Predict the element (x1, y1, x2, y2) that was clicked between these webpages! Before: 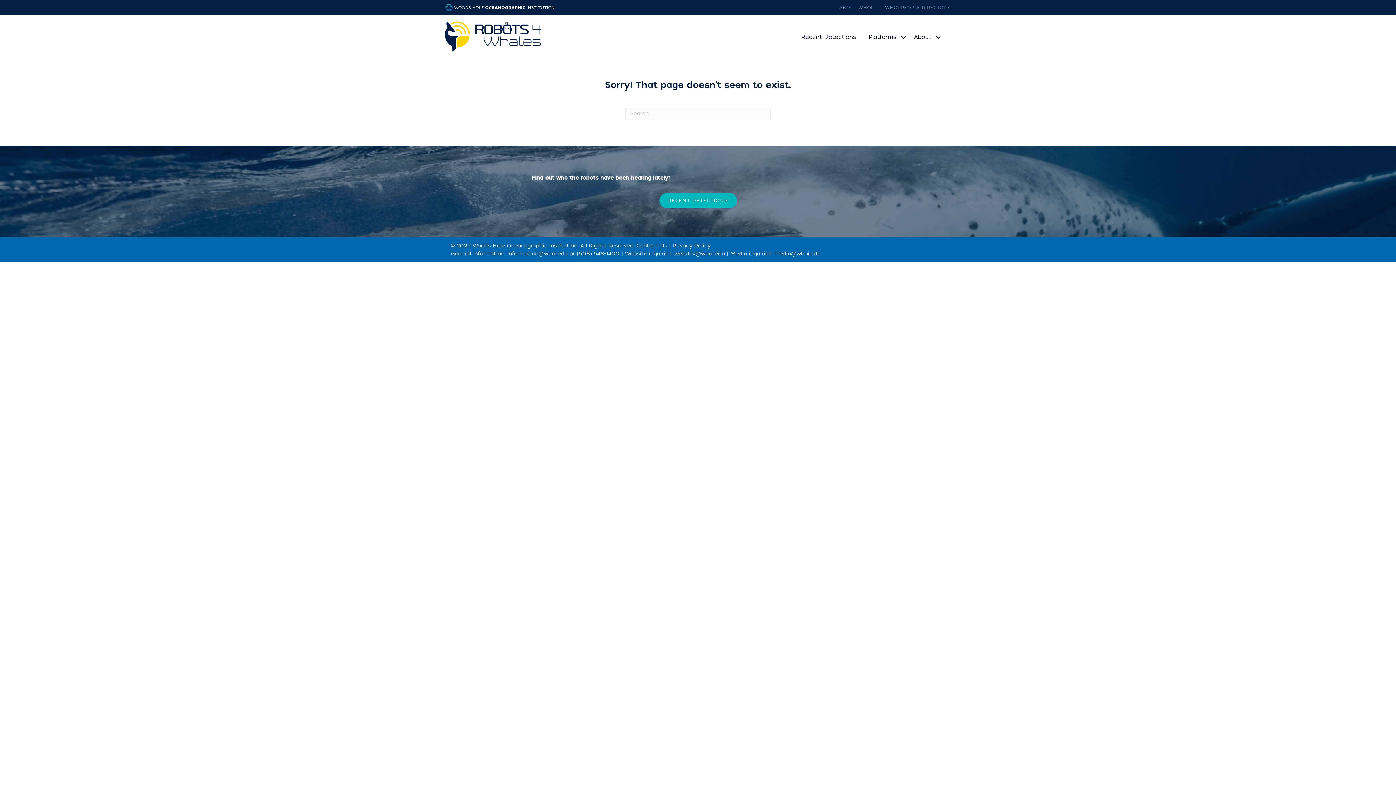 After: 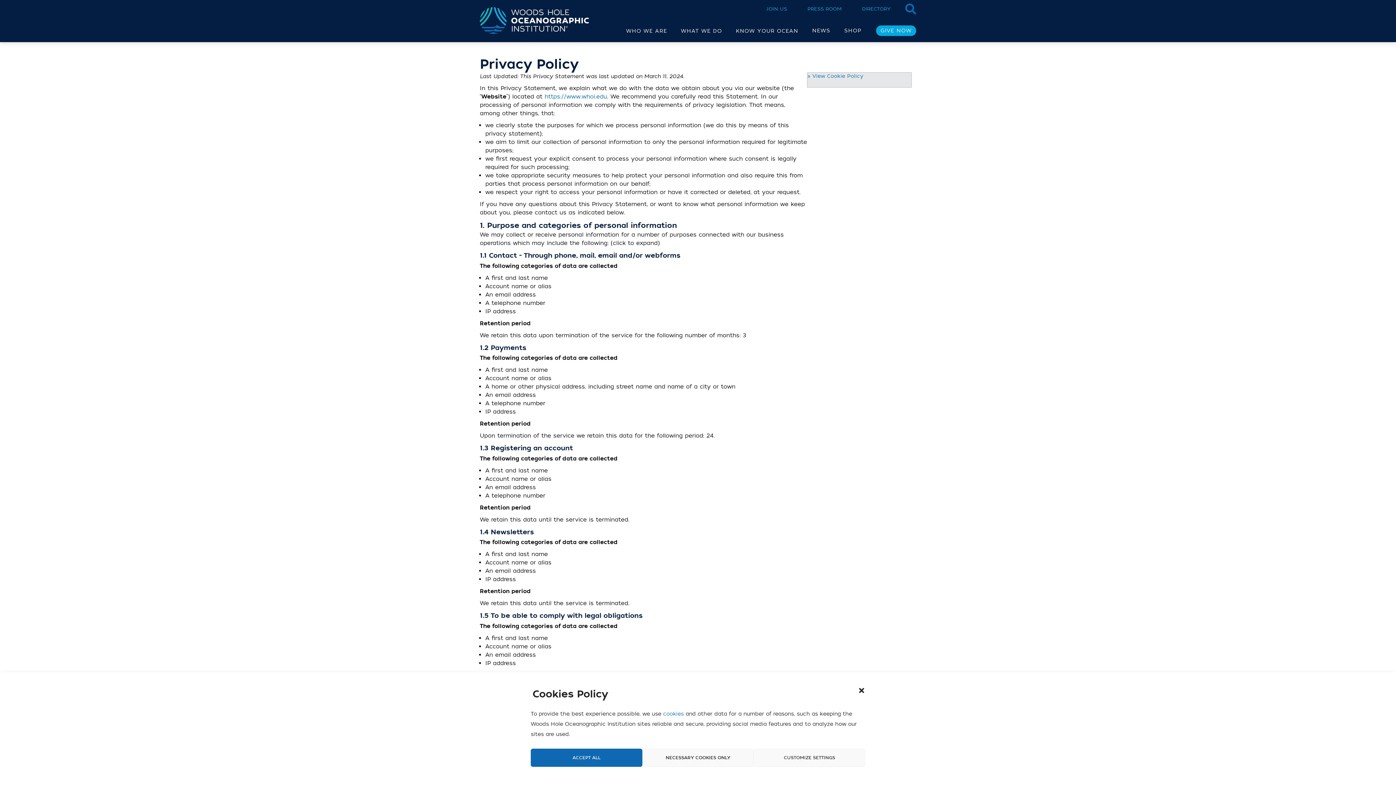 Action: label: Privacy Policy bbox: (672, 242, 710, 249)